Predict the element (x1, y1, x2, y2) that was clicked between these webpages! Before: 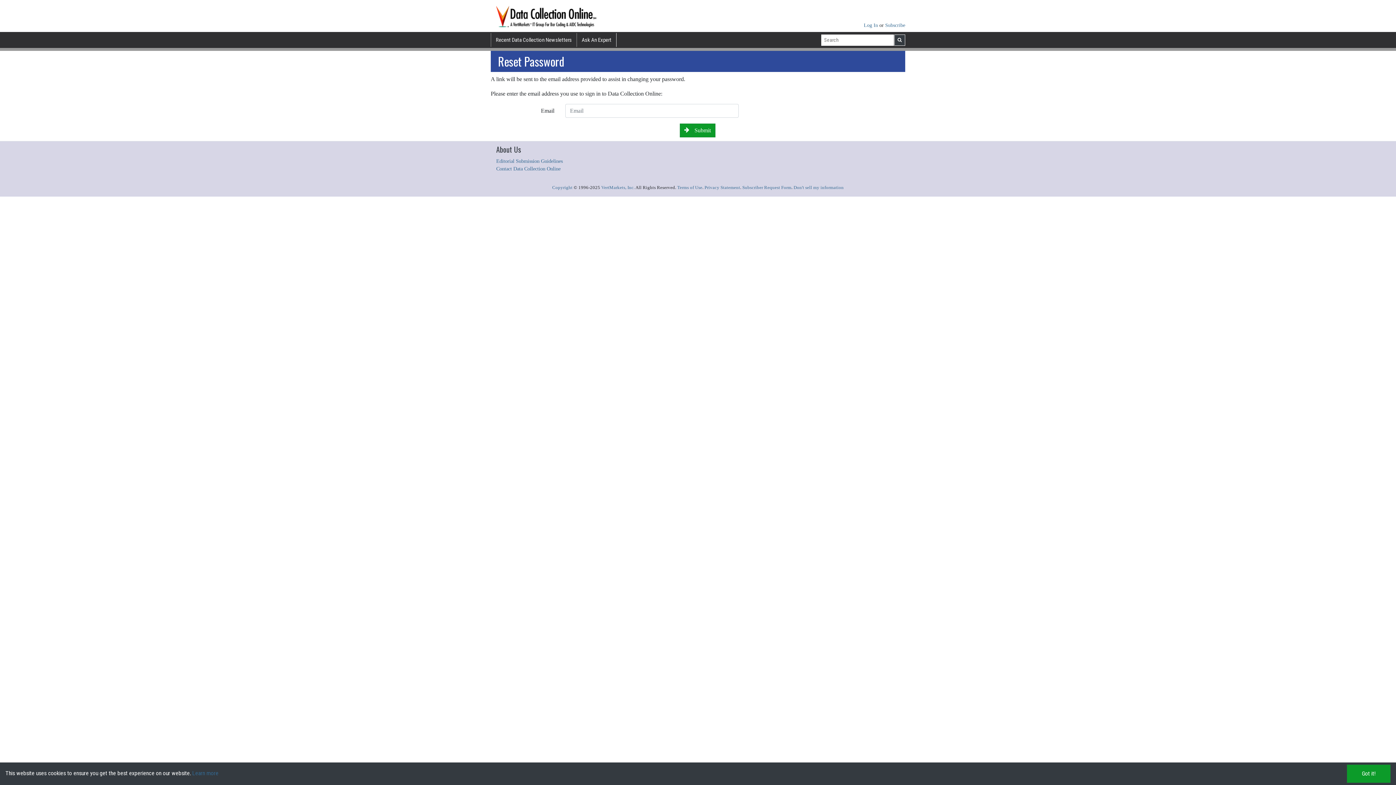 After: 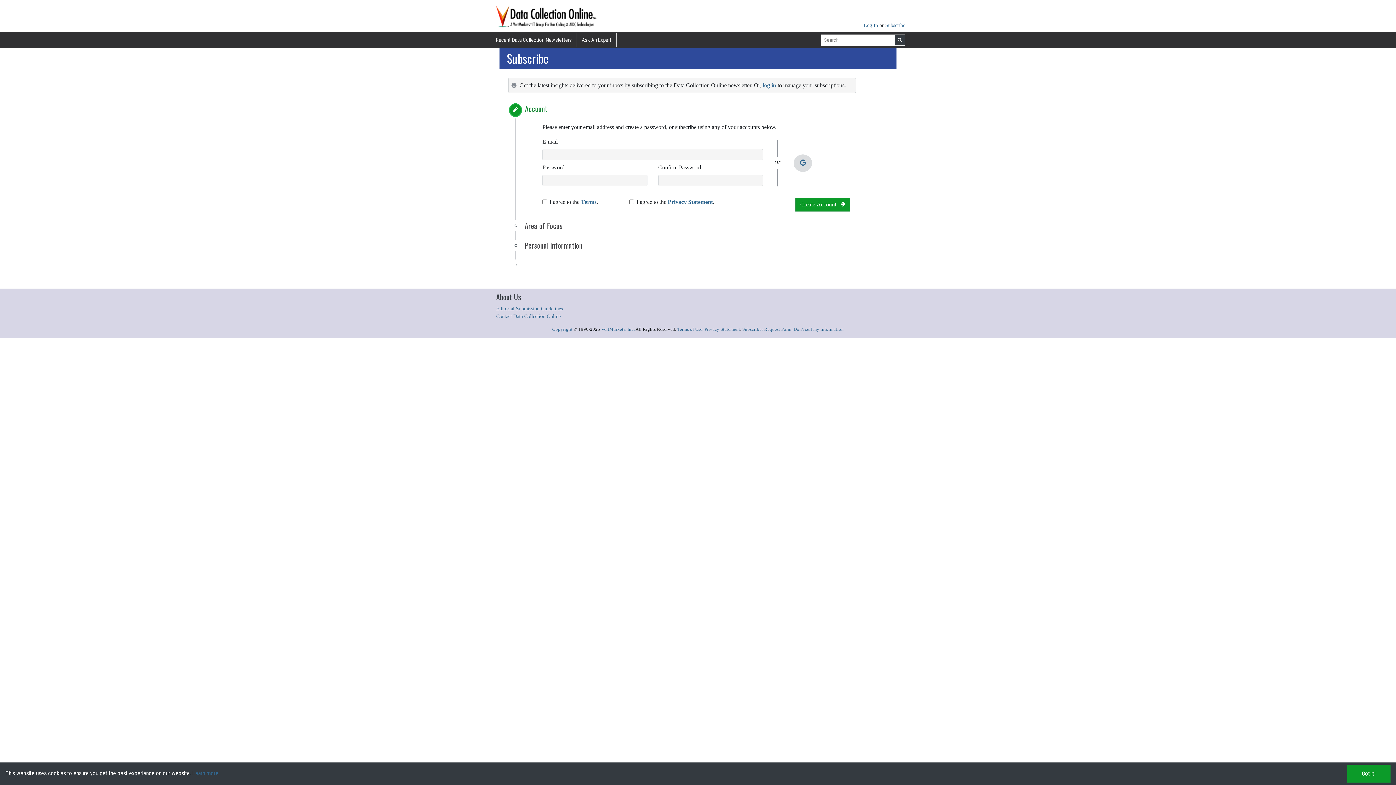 Action: bbox: (885, 22, 905, 28) label: Subscribe